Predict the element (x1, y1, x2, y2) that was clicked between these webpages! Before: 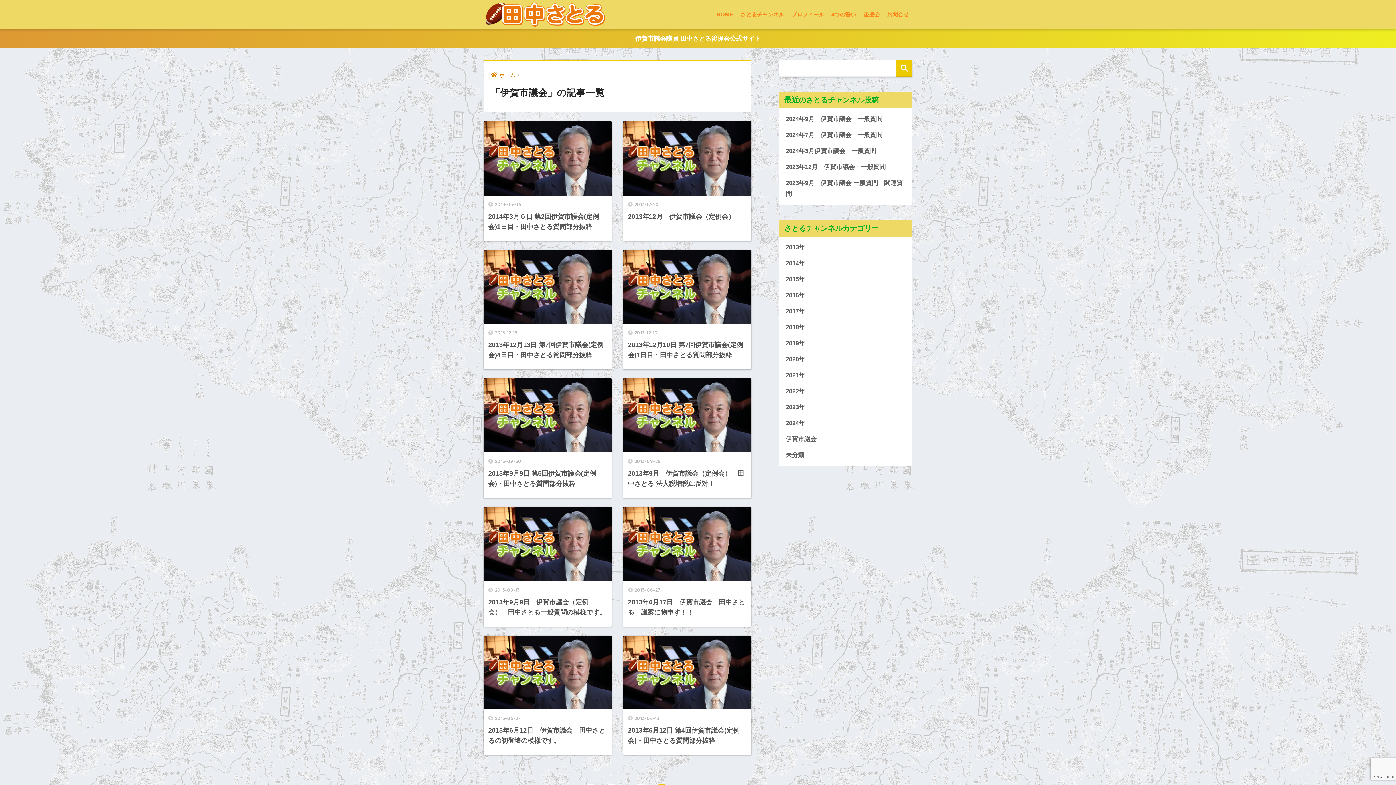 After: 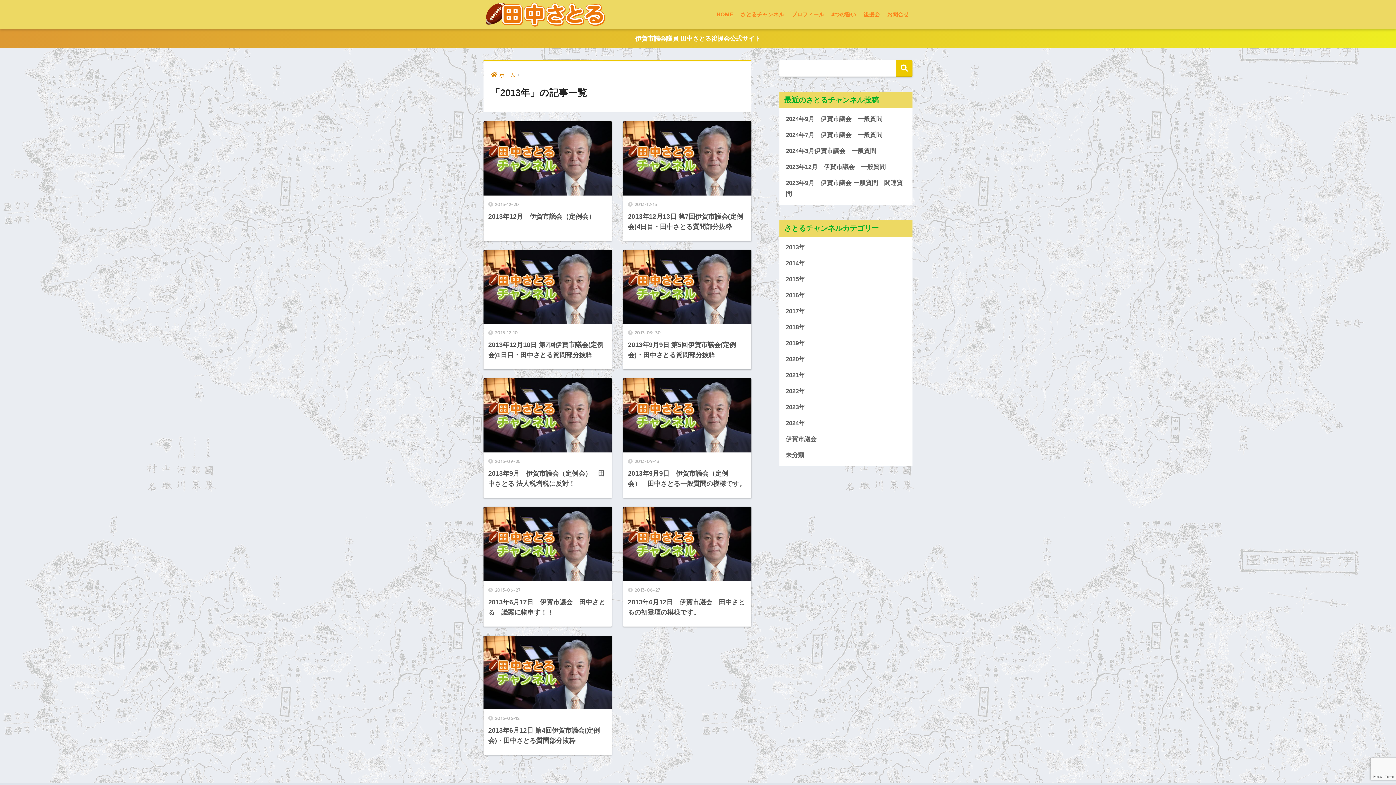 Action: bbox: (783, 239, 909, 255) label: 2013年